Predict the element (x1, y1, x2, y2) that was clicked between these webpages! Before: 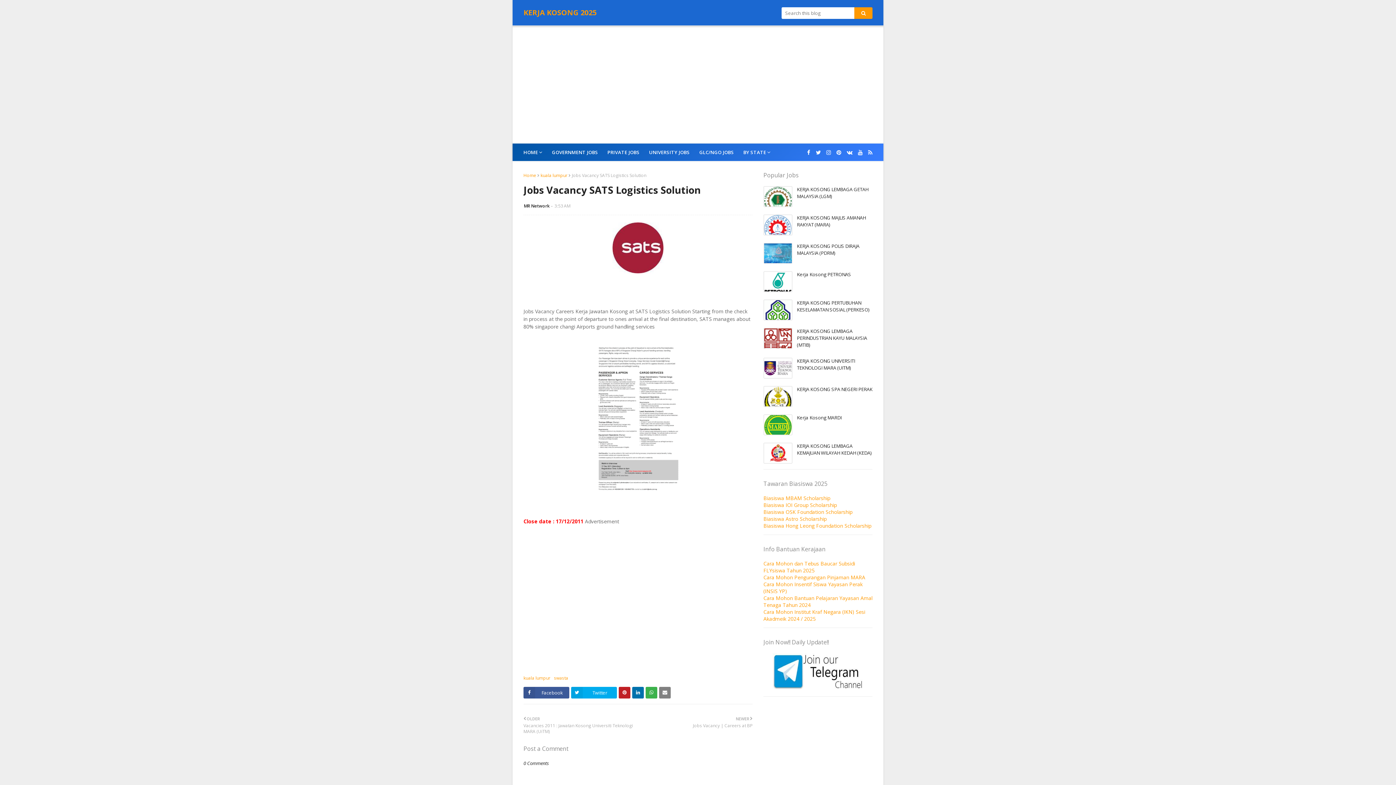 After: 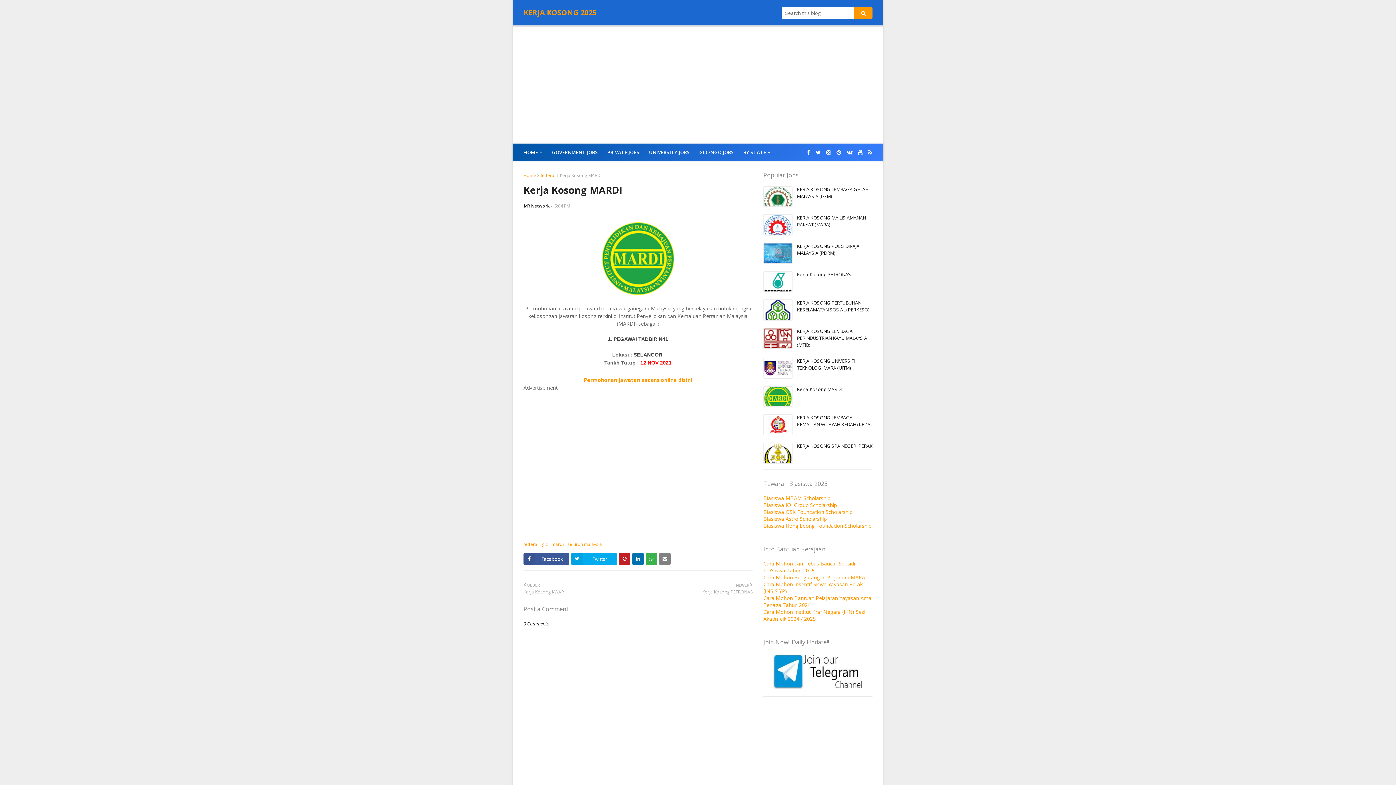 Action: bbox: (763, 414, 792, 435)